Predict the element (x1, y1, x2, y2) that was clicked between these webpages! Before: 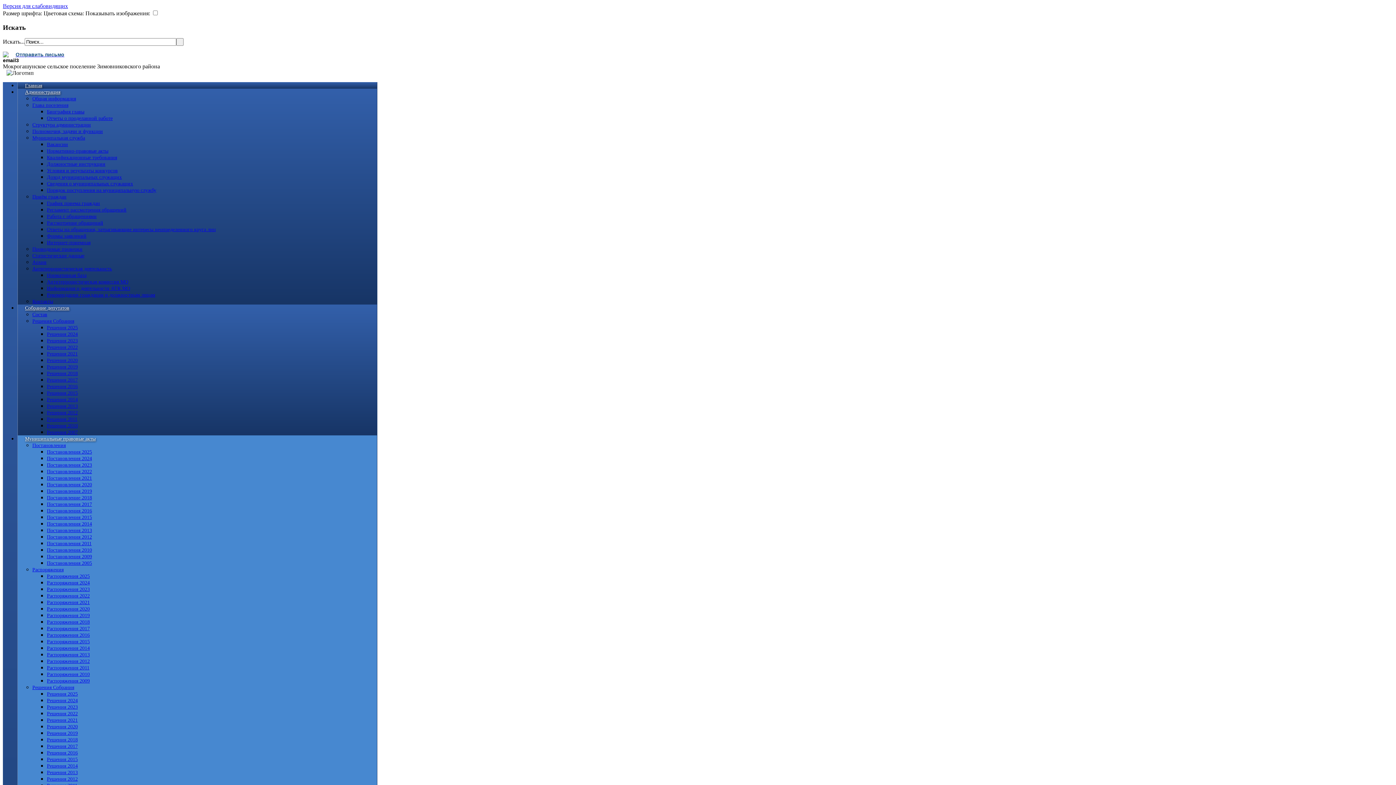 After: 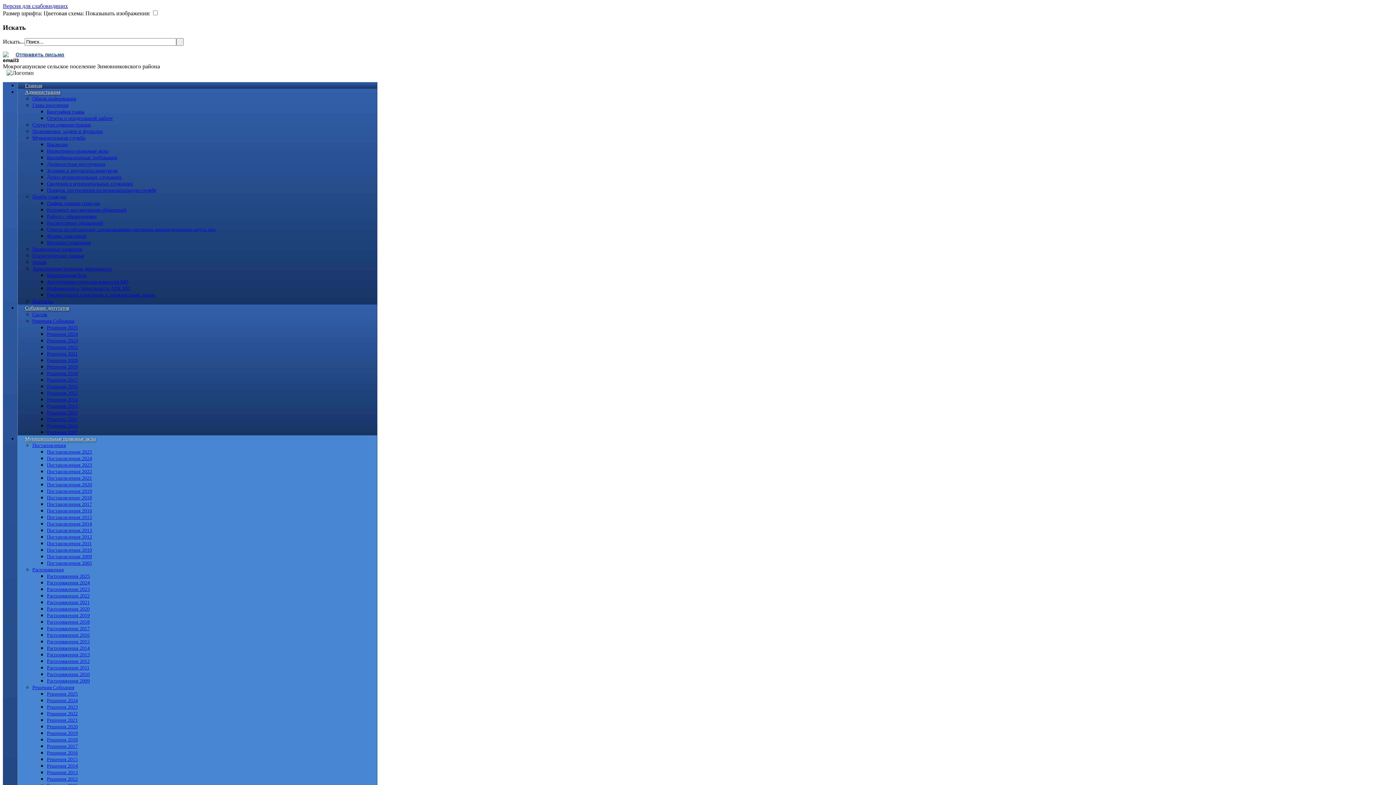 Action: bbox: (46, 717, 77, 723) label: Решения 2021